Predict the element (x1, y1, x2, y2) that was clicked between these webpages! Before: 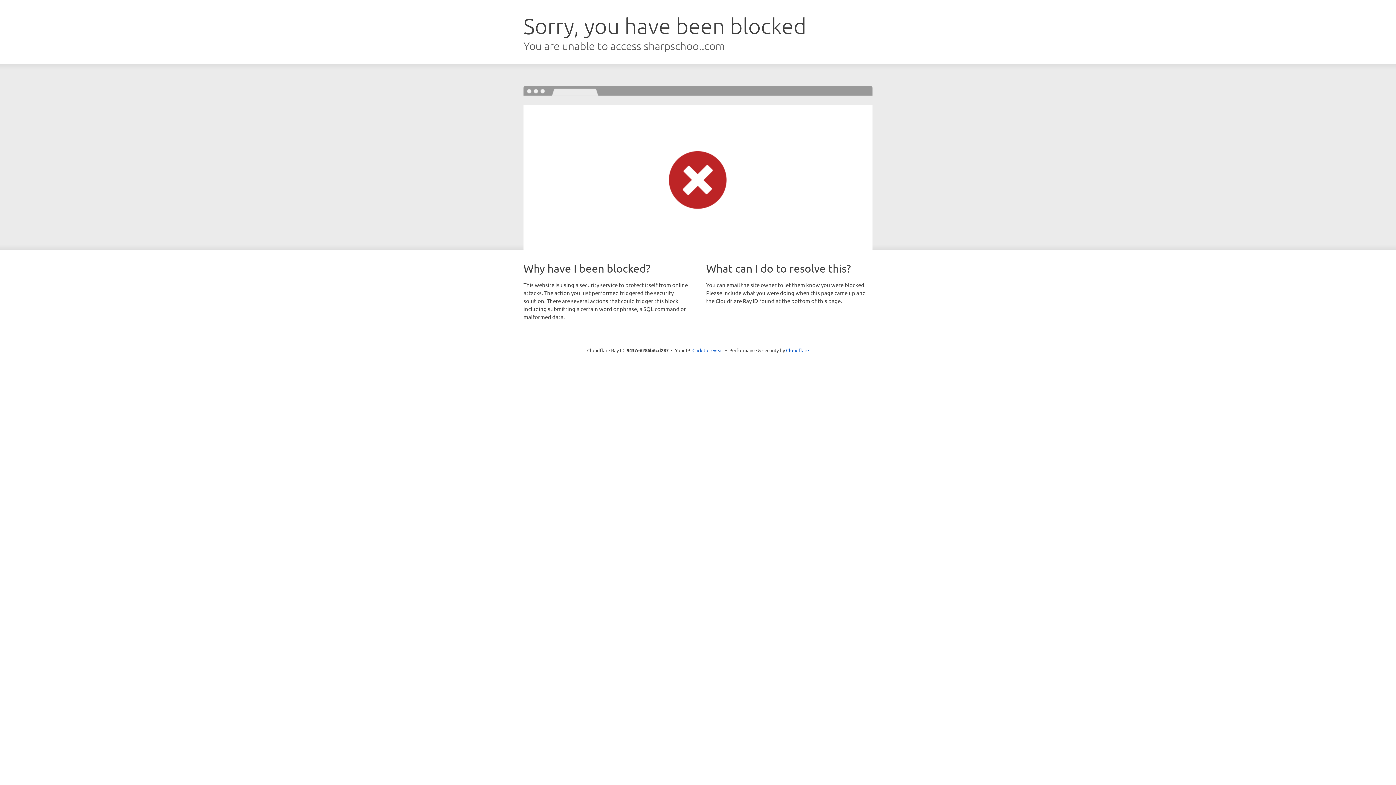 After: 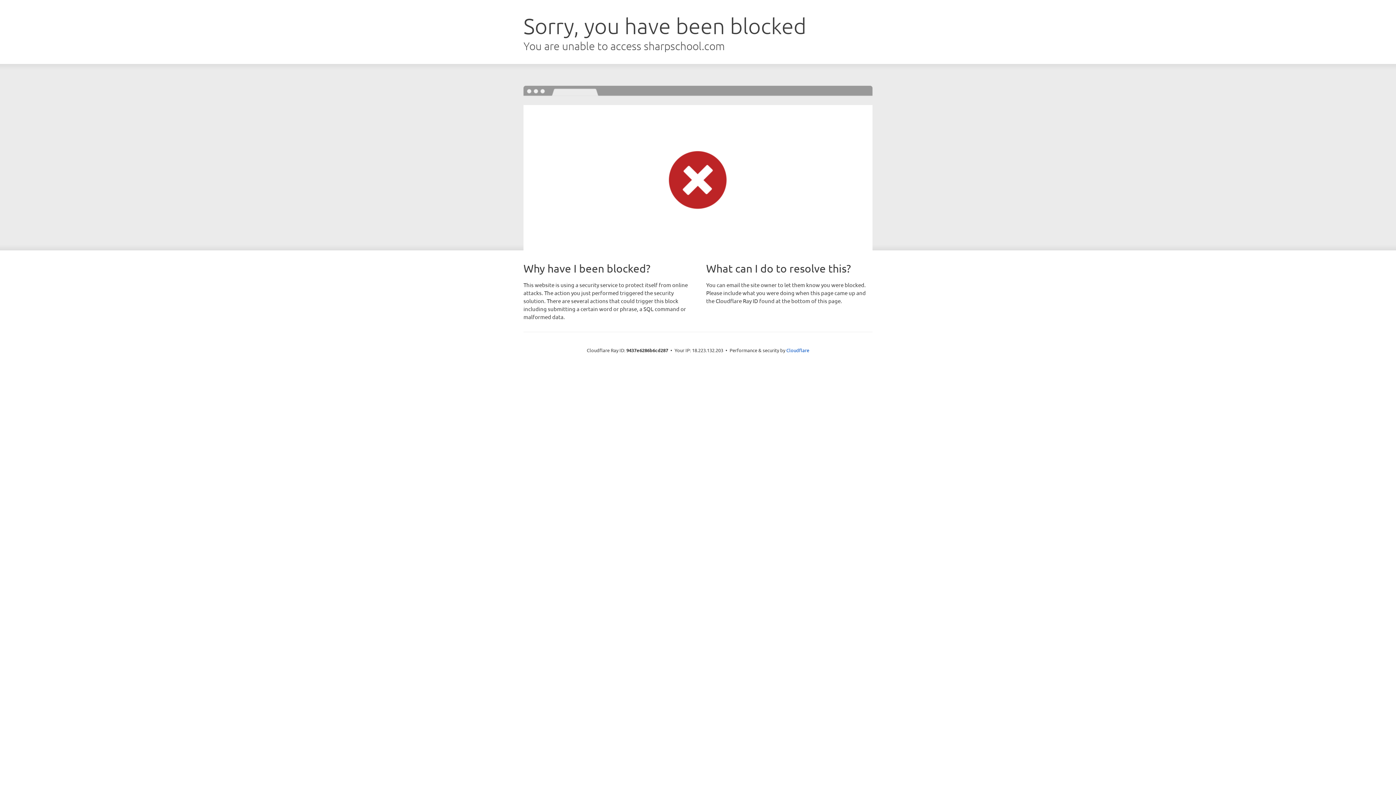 Action: bbox: (692, 346, 723, 353) label: Click to reveal